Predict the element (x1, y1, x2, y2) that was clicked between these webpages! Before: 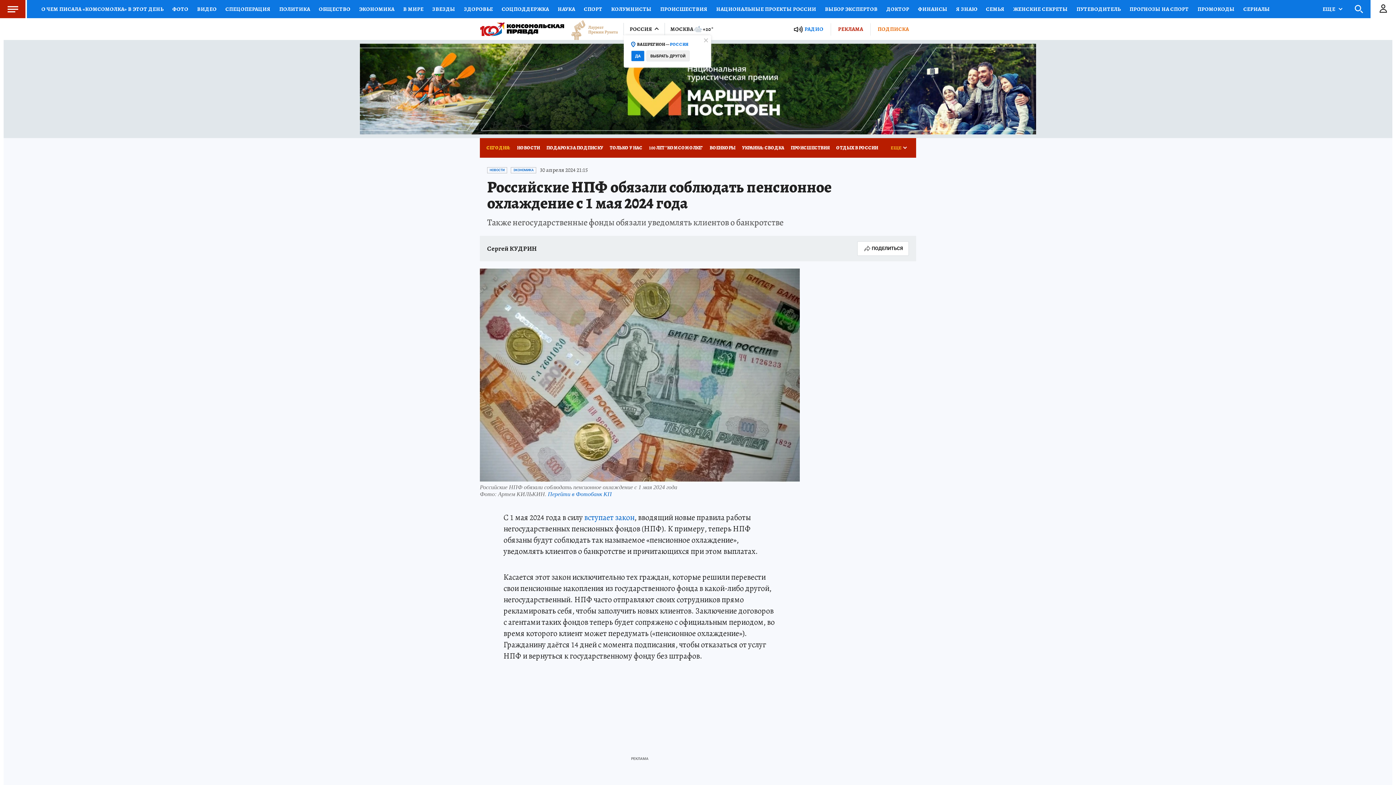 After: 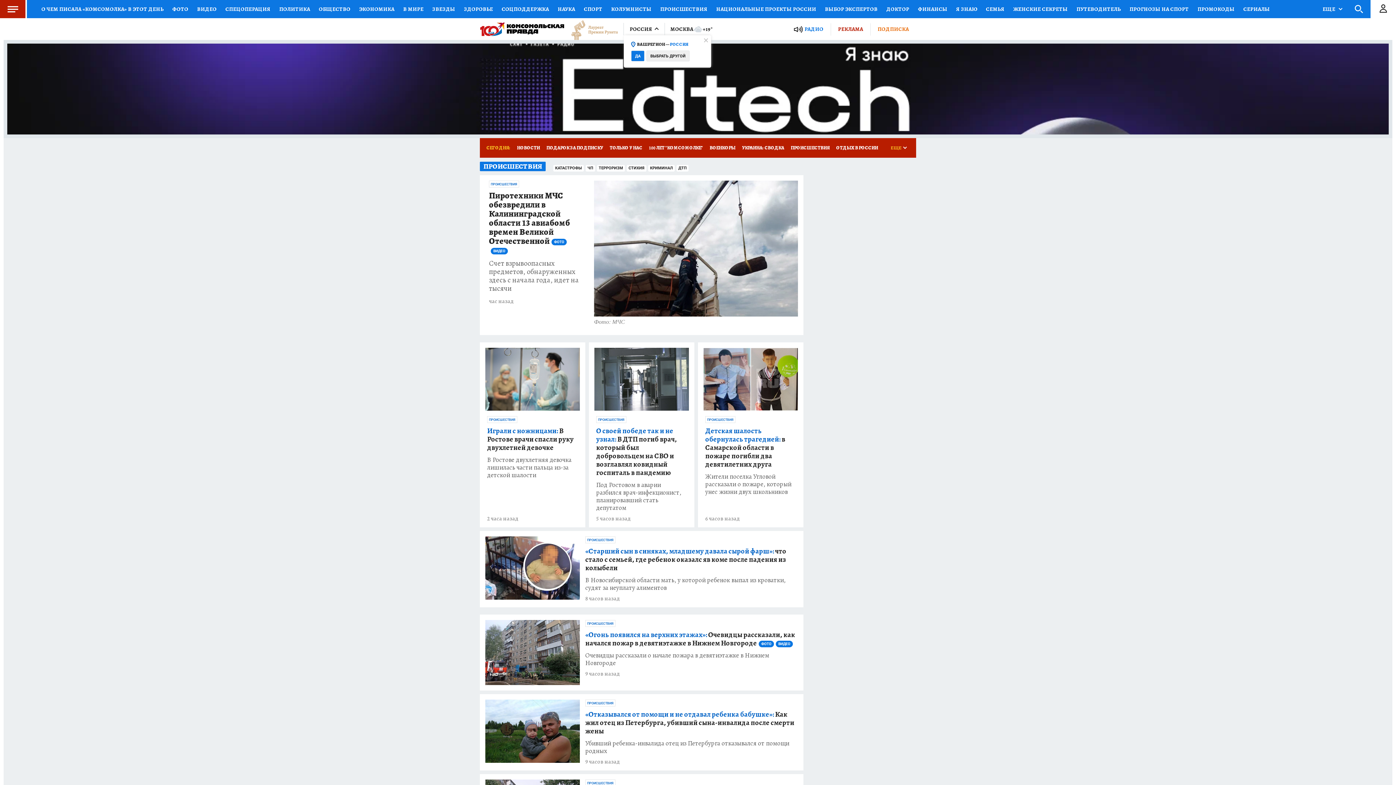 Action: label: ПРОИСШЕСТВИЯ bbox: (787, 138, 833, 157)